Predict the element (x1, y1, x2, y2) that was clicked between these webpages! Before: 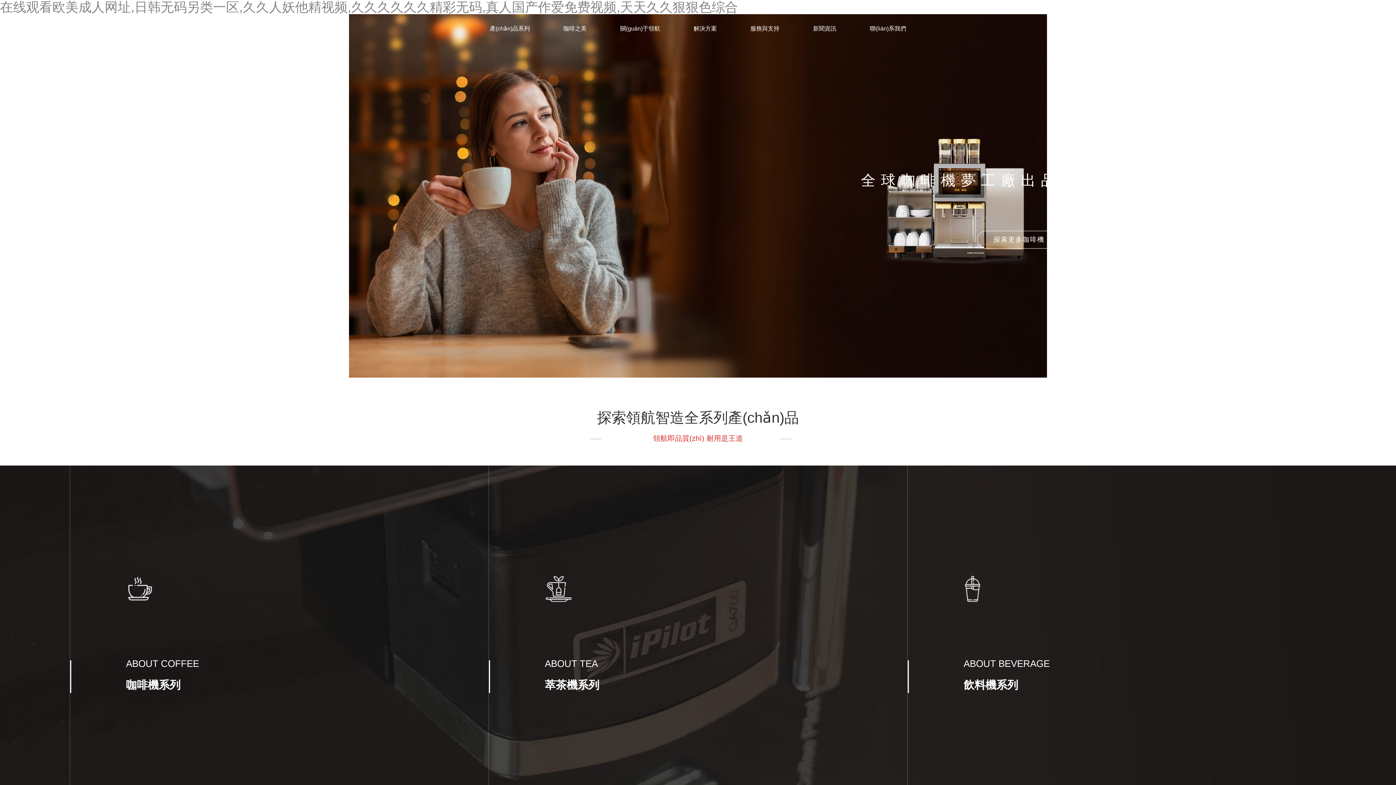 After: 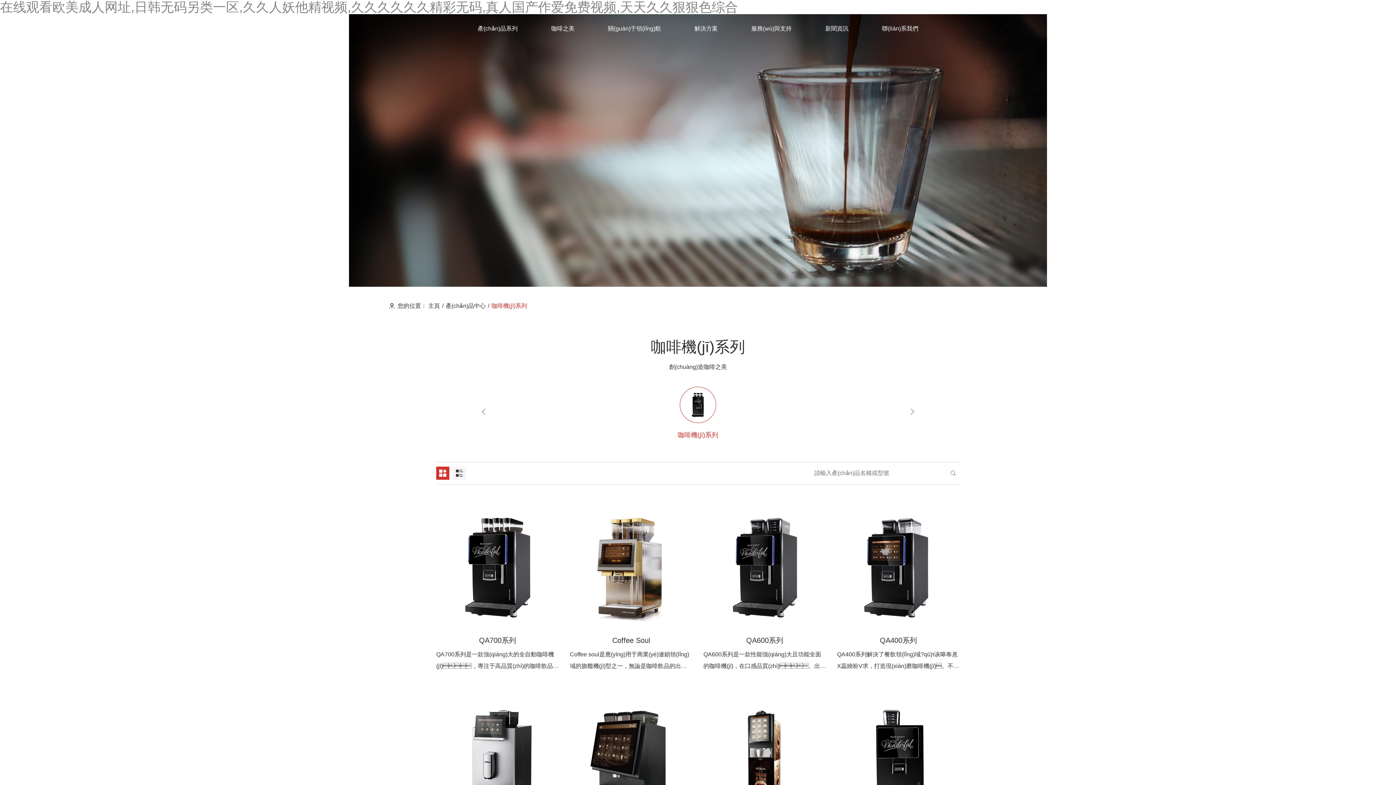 Action: bbox: (977, 230, 1061, 248) label: 探索更多咖啡機